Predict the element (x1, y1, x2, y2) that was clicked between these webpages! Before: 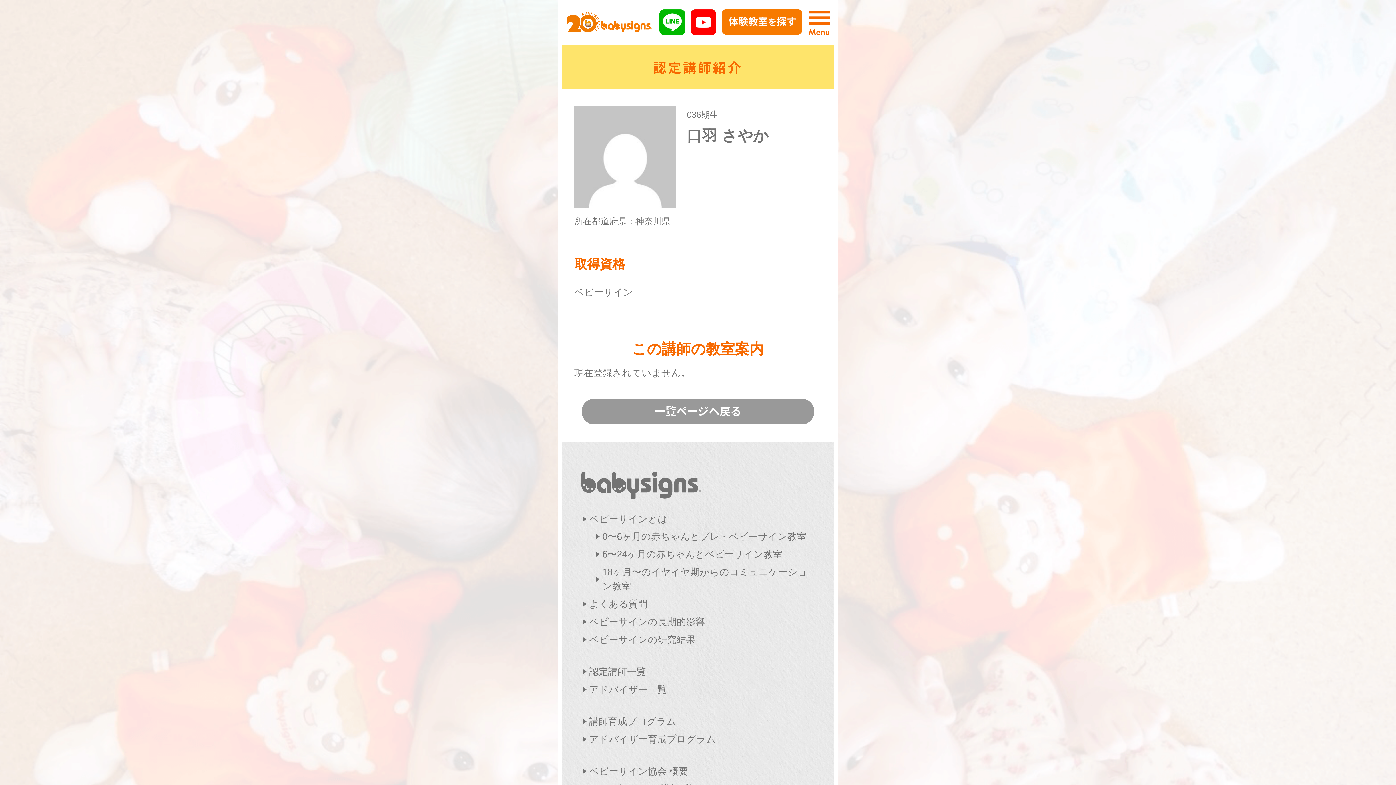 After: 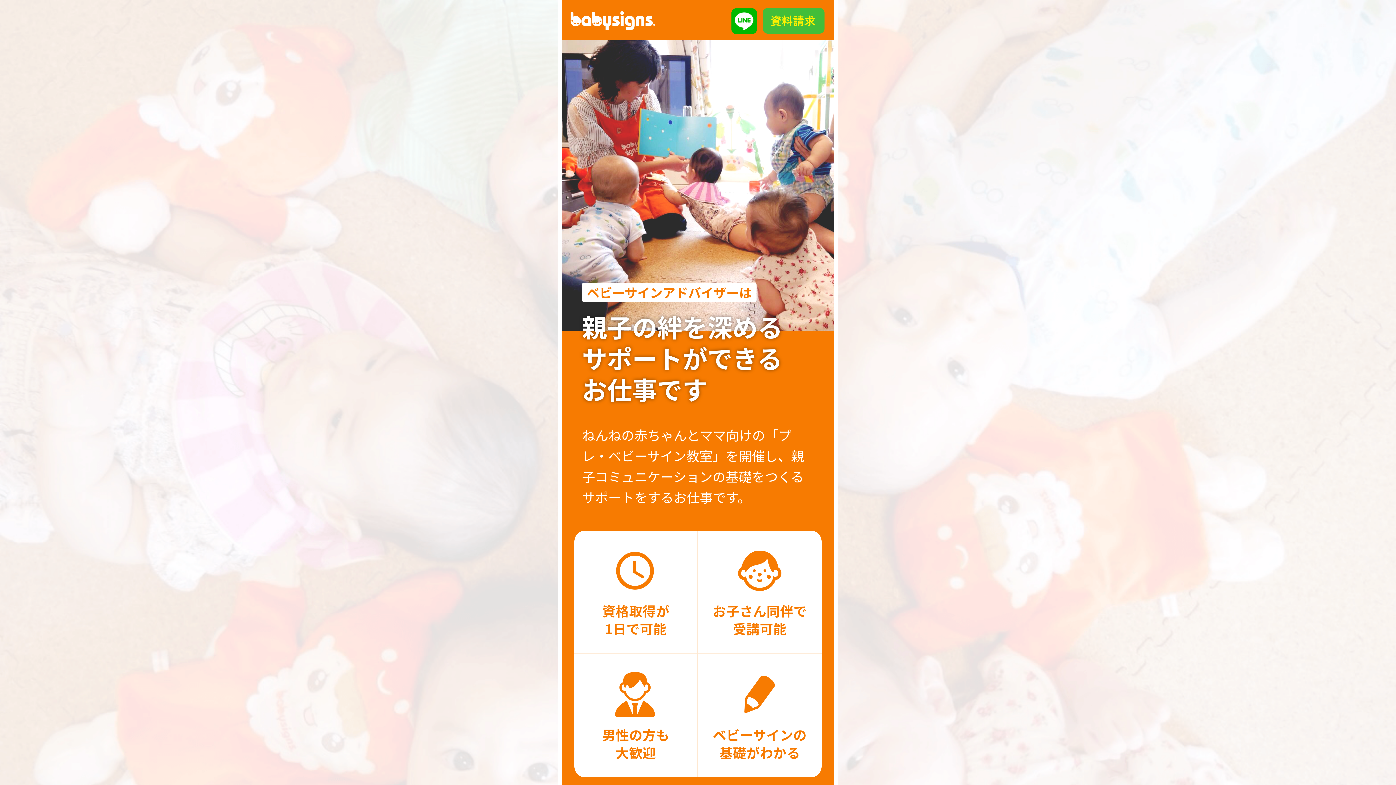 Action: bbox: (582, 732, 816, 746) label: アドバイザー育成プログラム